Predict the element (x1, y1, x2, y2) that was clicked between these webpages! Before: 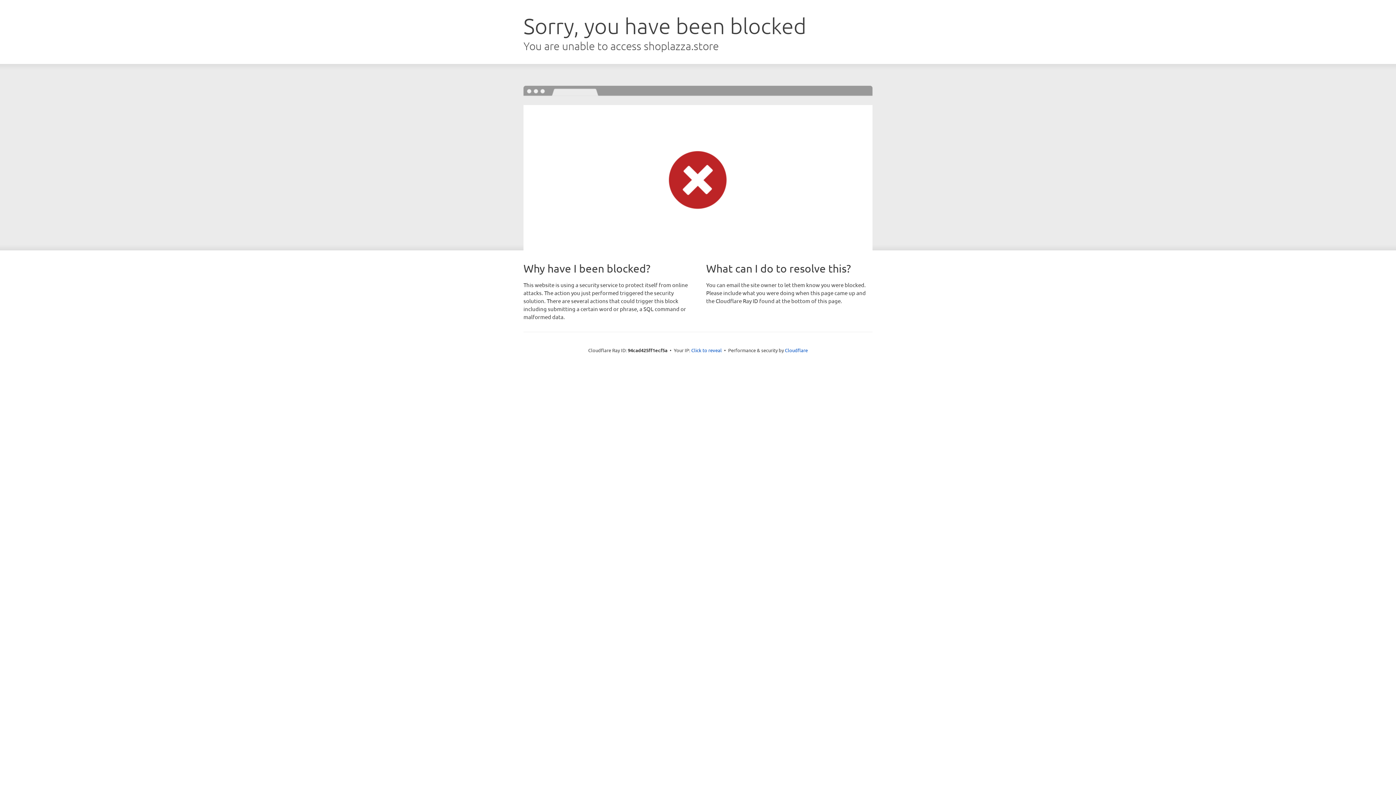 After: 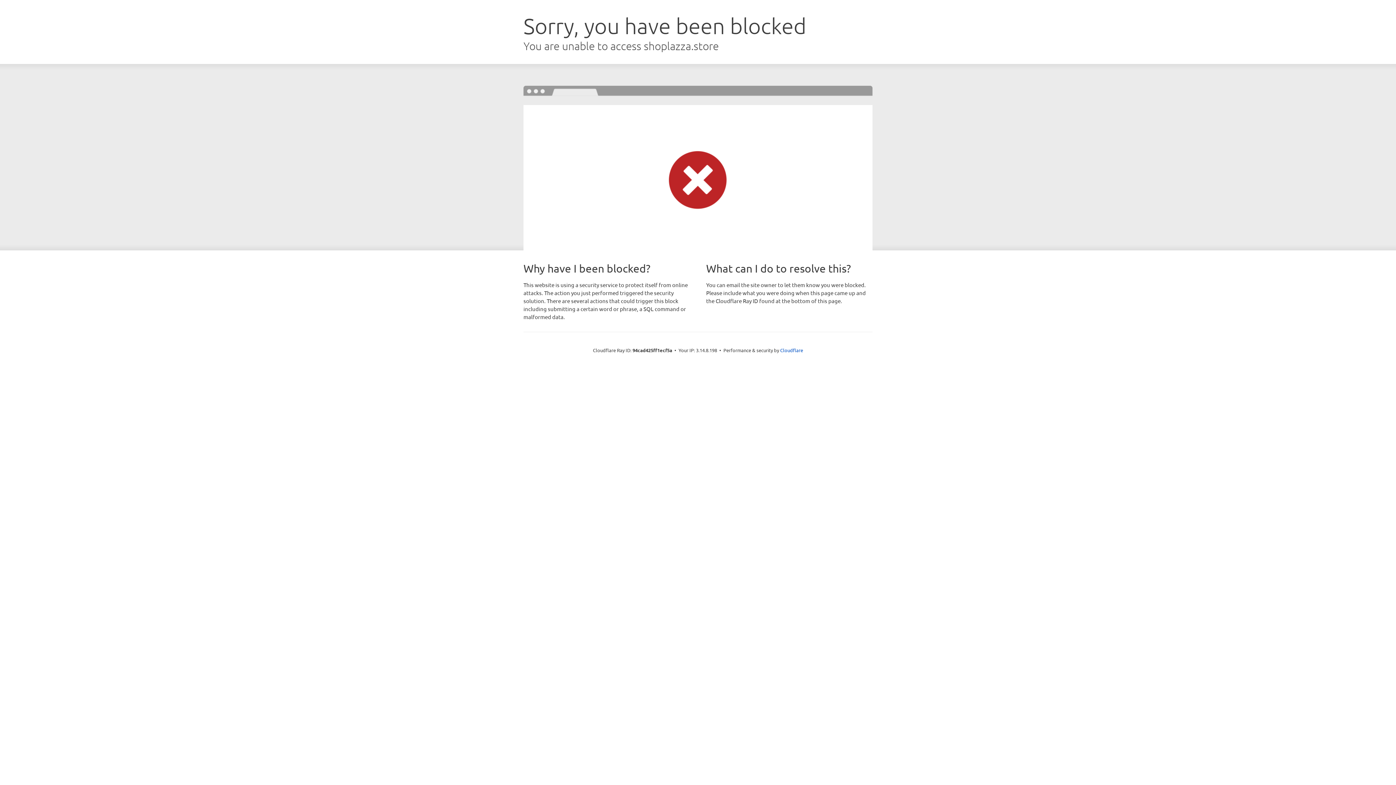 Action: bbox: (691, 346, 722, 353) label: Click to reveal